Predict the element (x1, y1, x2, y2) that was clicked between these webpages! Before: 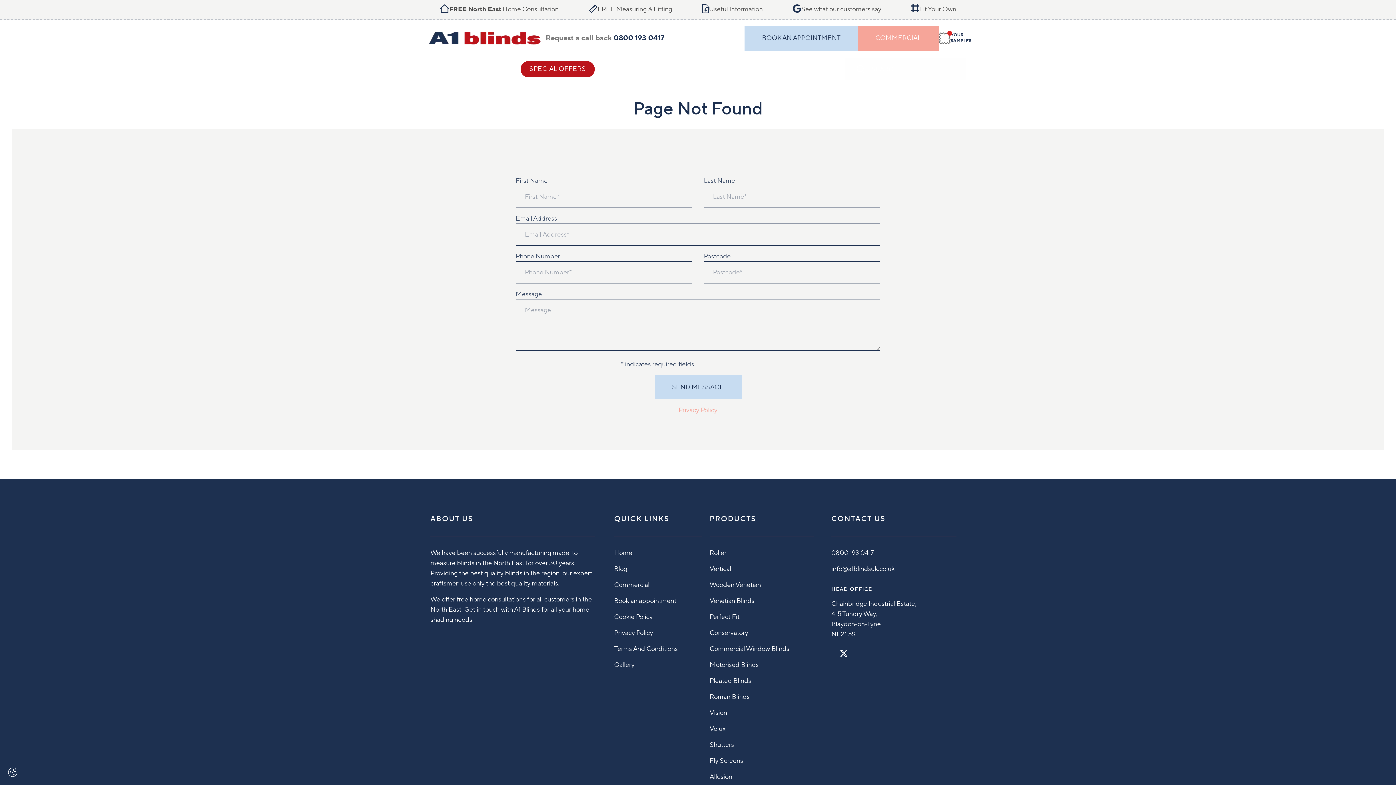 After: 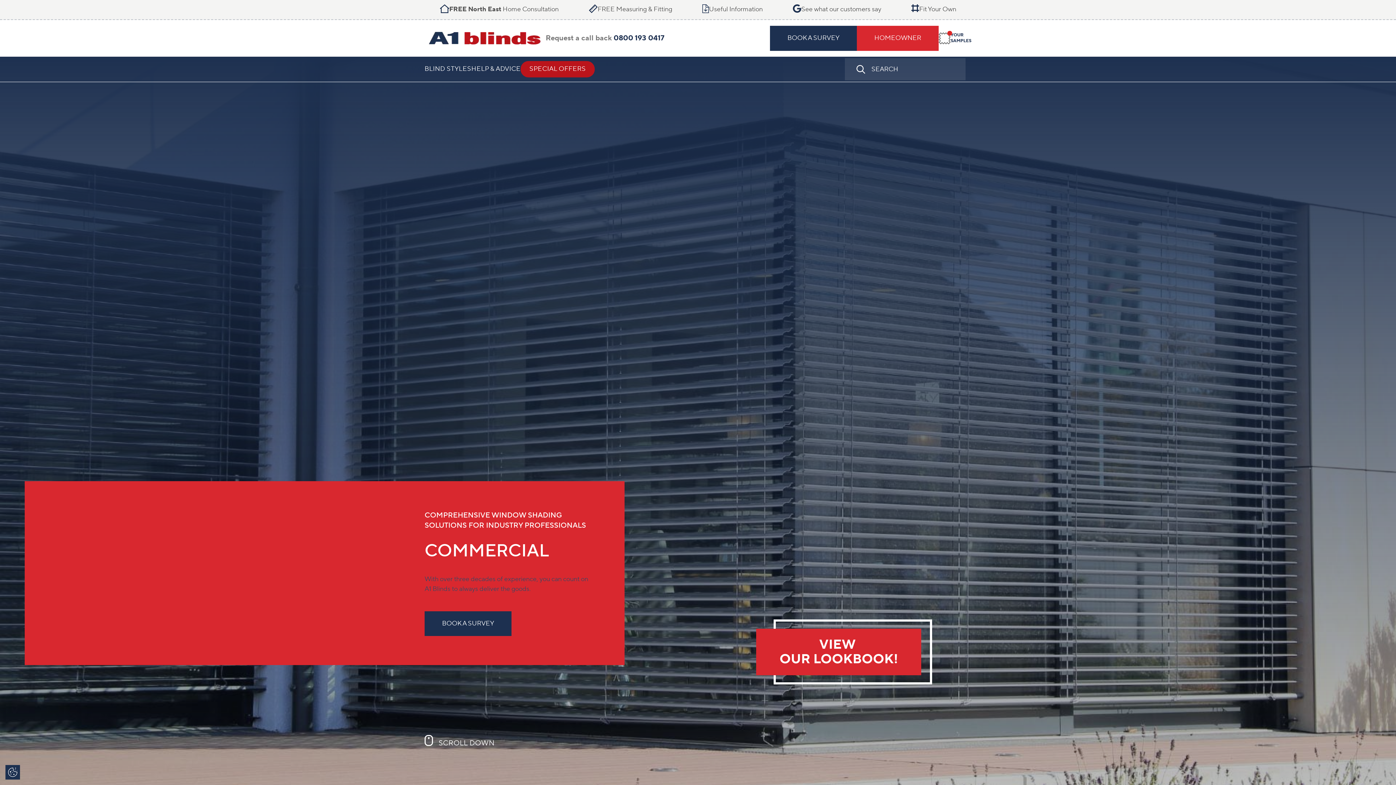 Action: label: Commercial bbox: (614, 581, 649, 589)